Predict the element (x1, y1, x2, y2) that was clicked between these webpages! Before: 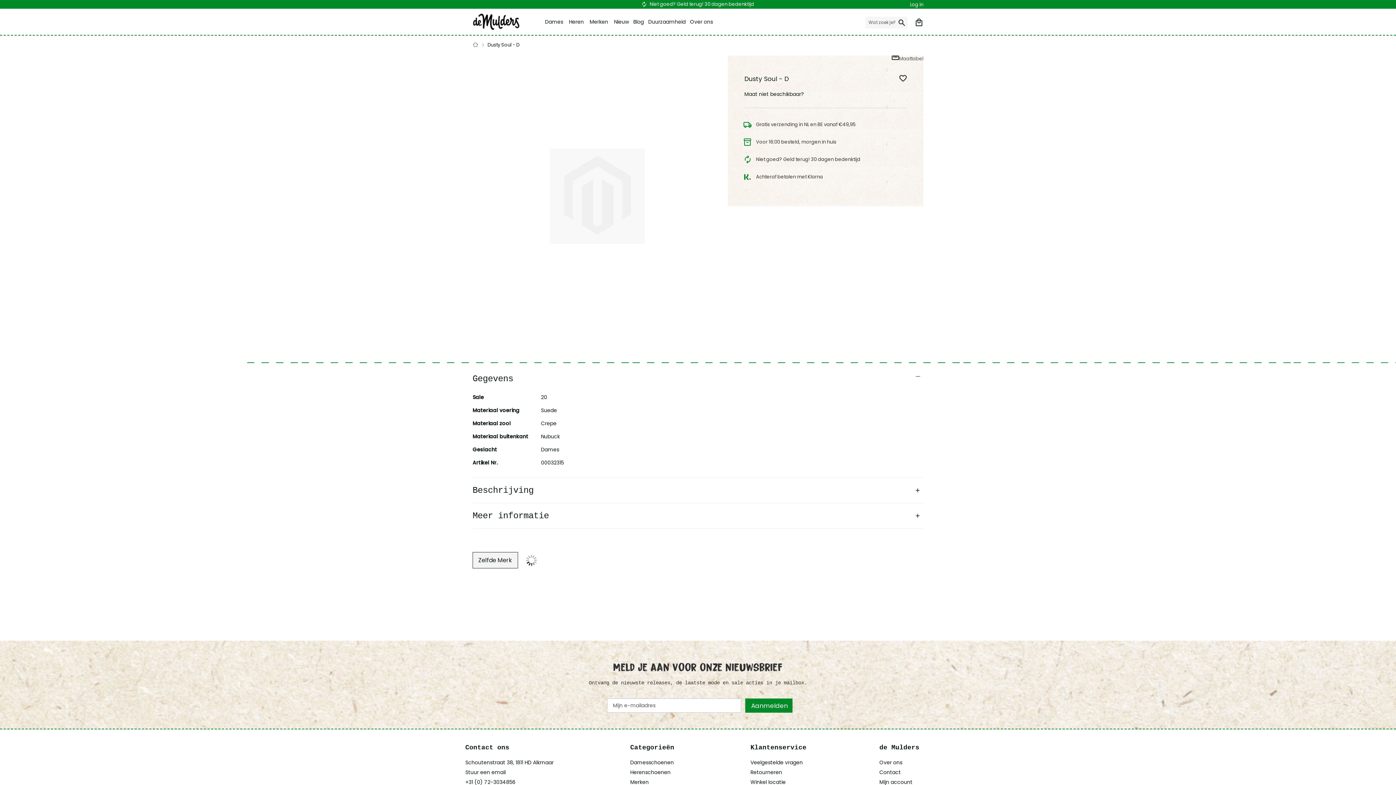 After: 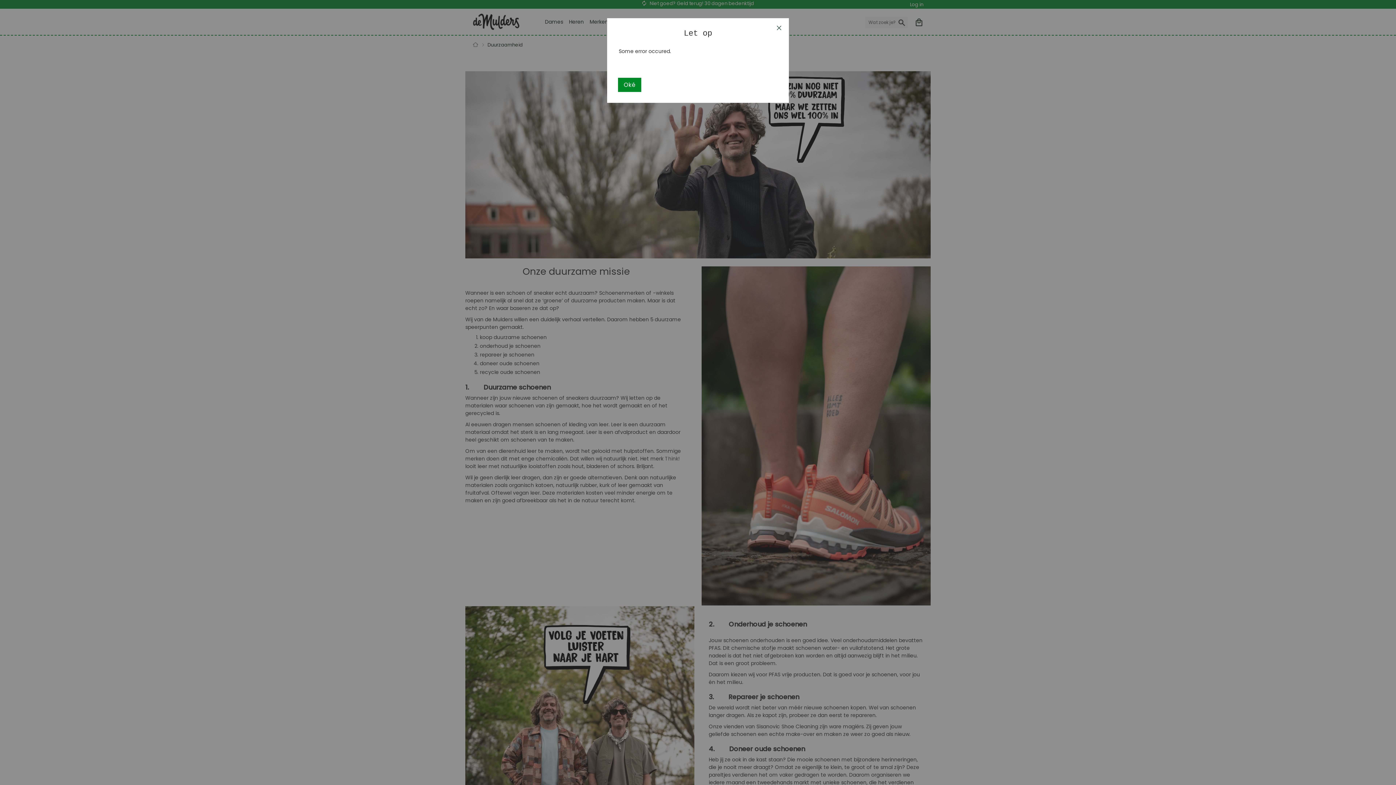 Action: bbox: (646, 12, 688, 31) label: Duurzaamheid